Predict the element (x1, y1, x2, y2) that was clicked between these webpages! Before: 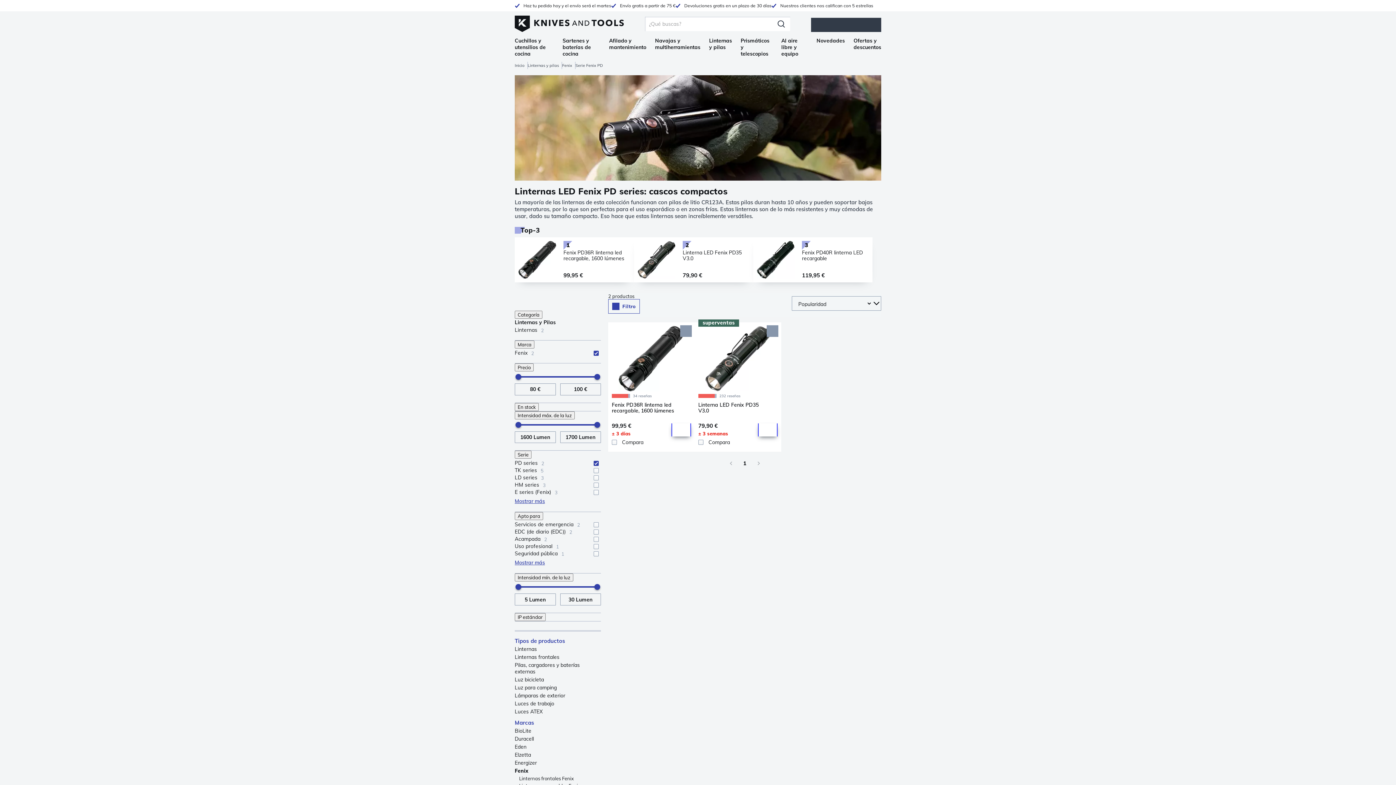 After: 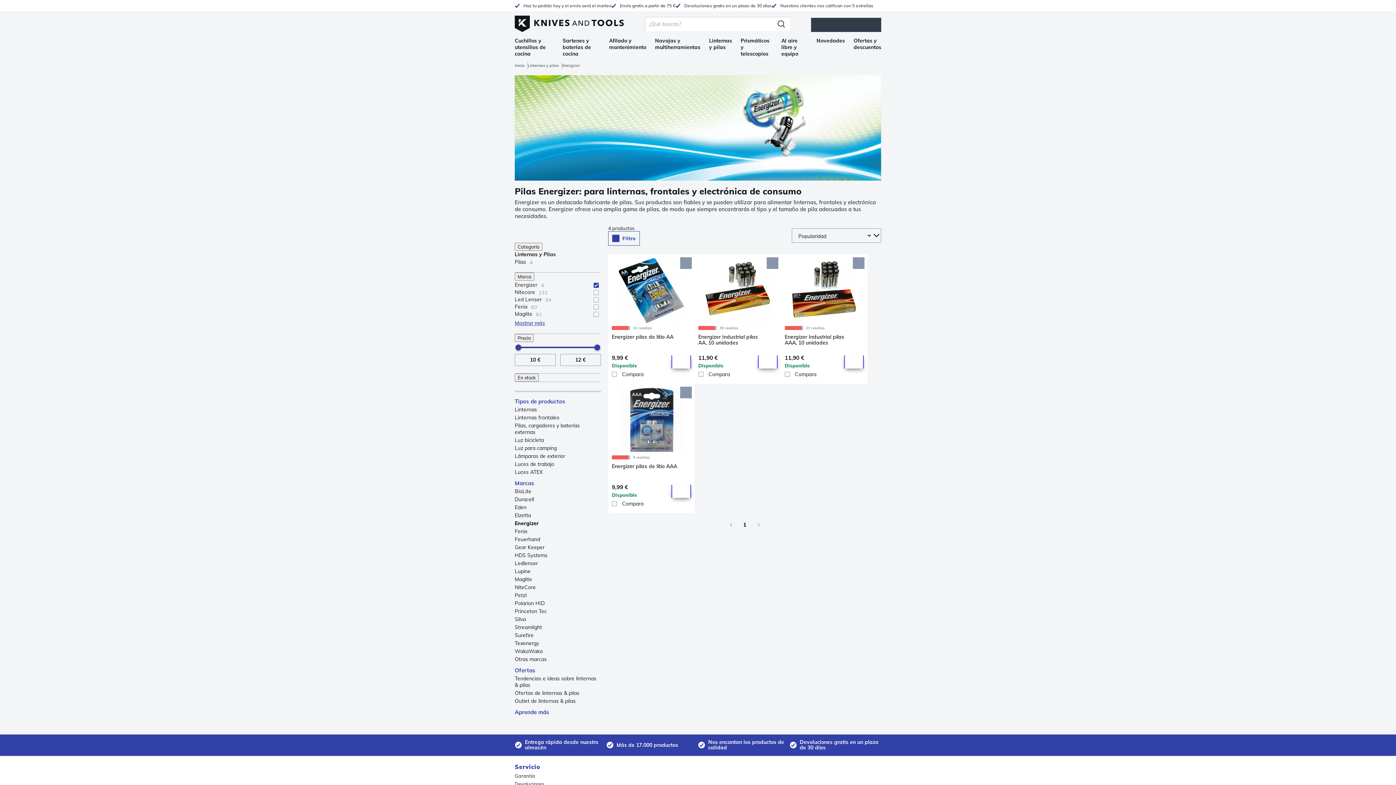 Action: label: Energizer bbox: (514, 760, 601, 766)